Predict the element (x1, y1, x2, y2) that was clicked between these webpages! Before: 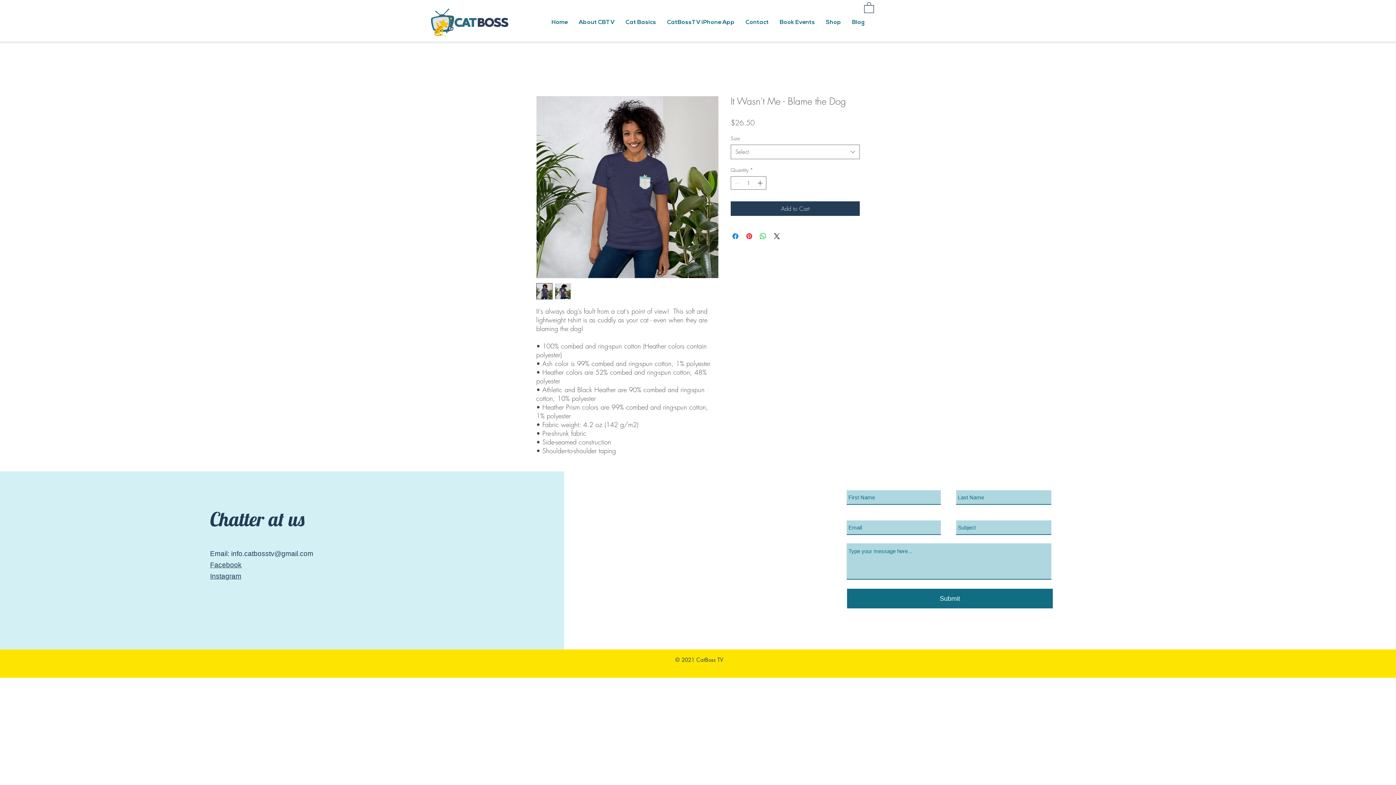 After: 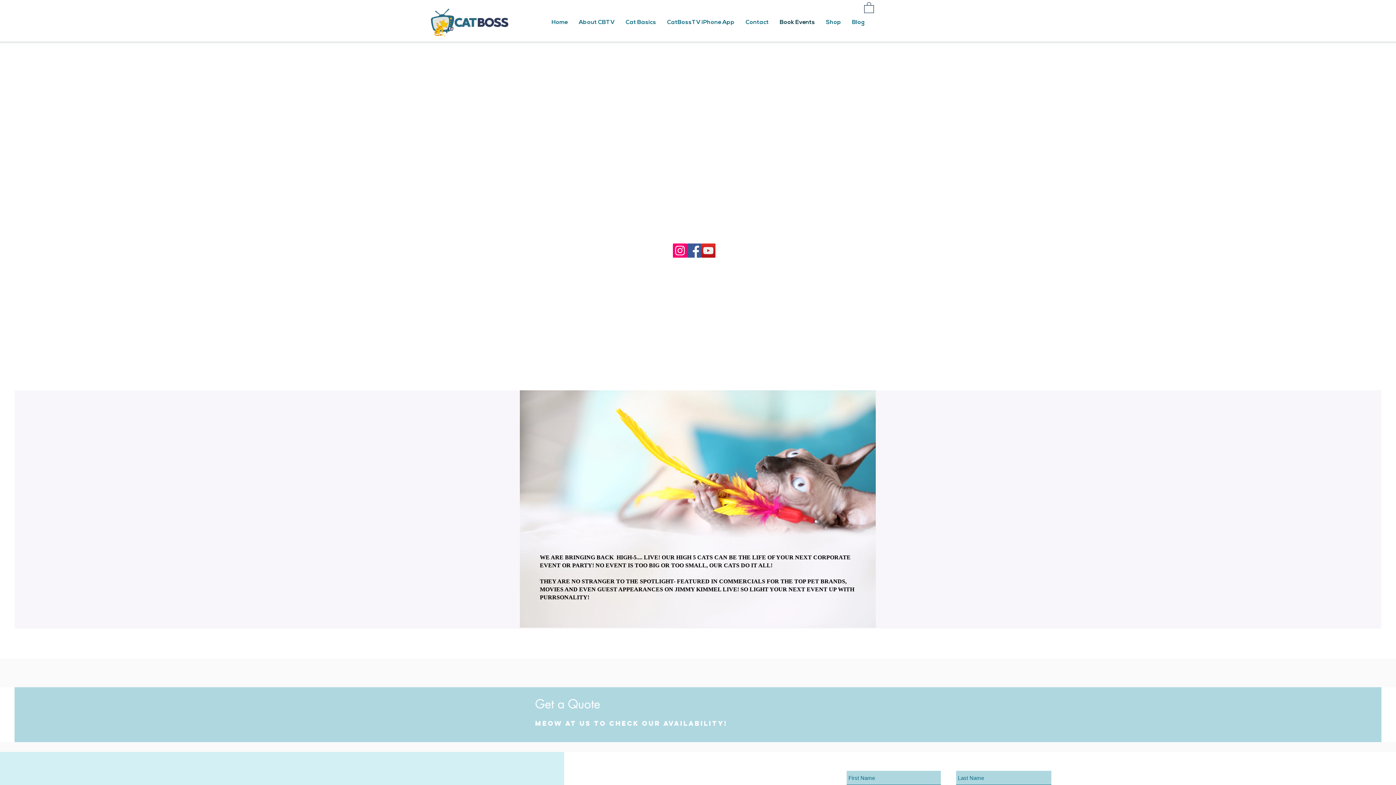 Action: label: Book Events bbox: (774, 12, 820, 33)